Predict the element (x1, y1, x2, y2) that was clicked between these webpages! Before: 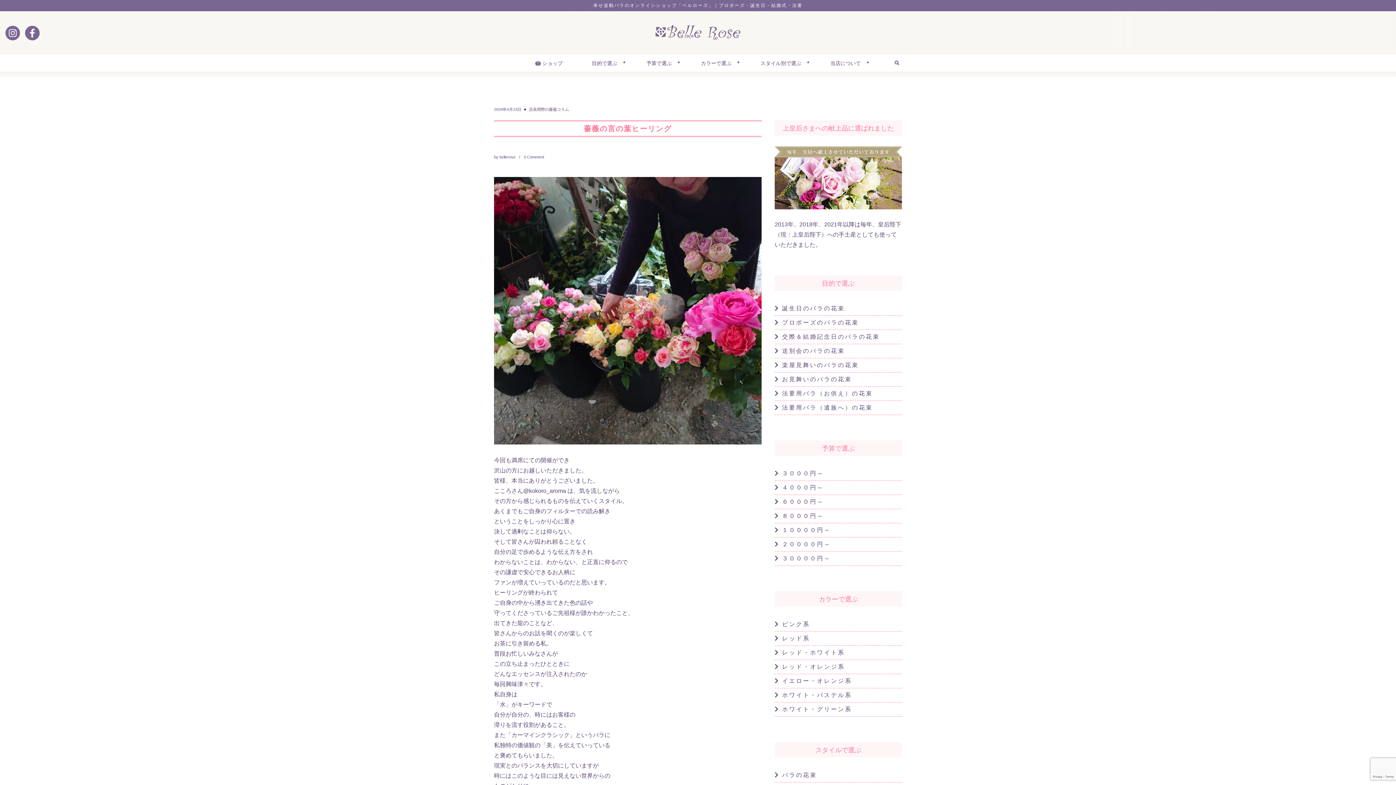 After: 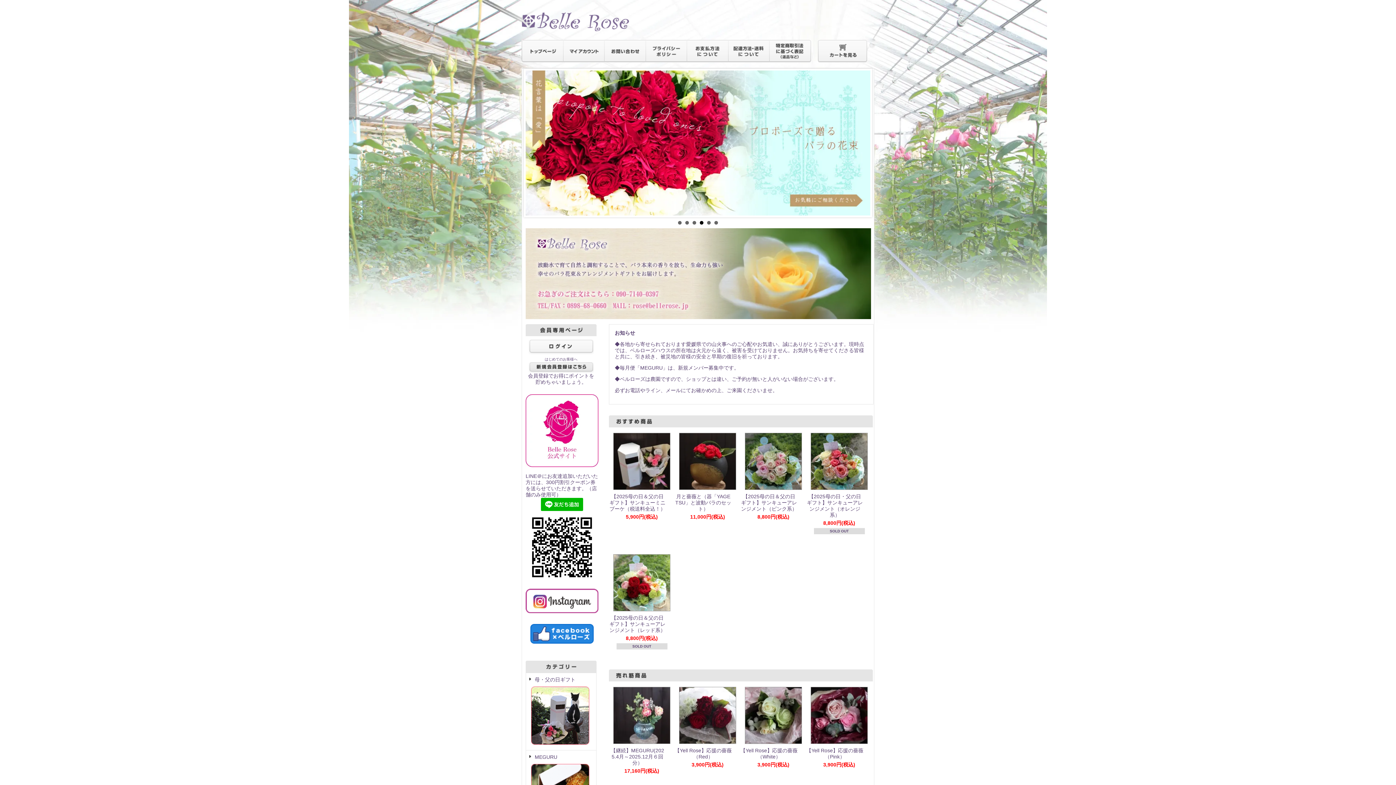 Action: bbox: (535, 53, 562, 72) label:  ショップ